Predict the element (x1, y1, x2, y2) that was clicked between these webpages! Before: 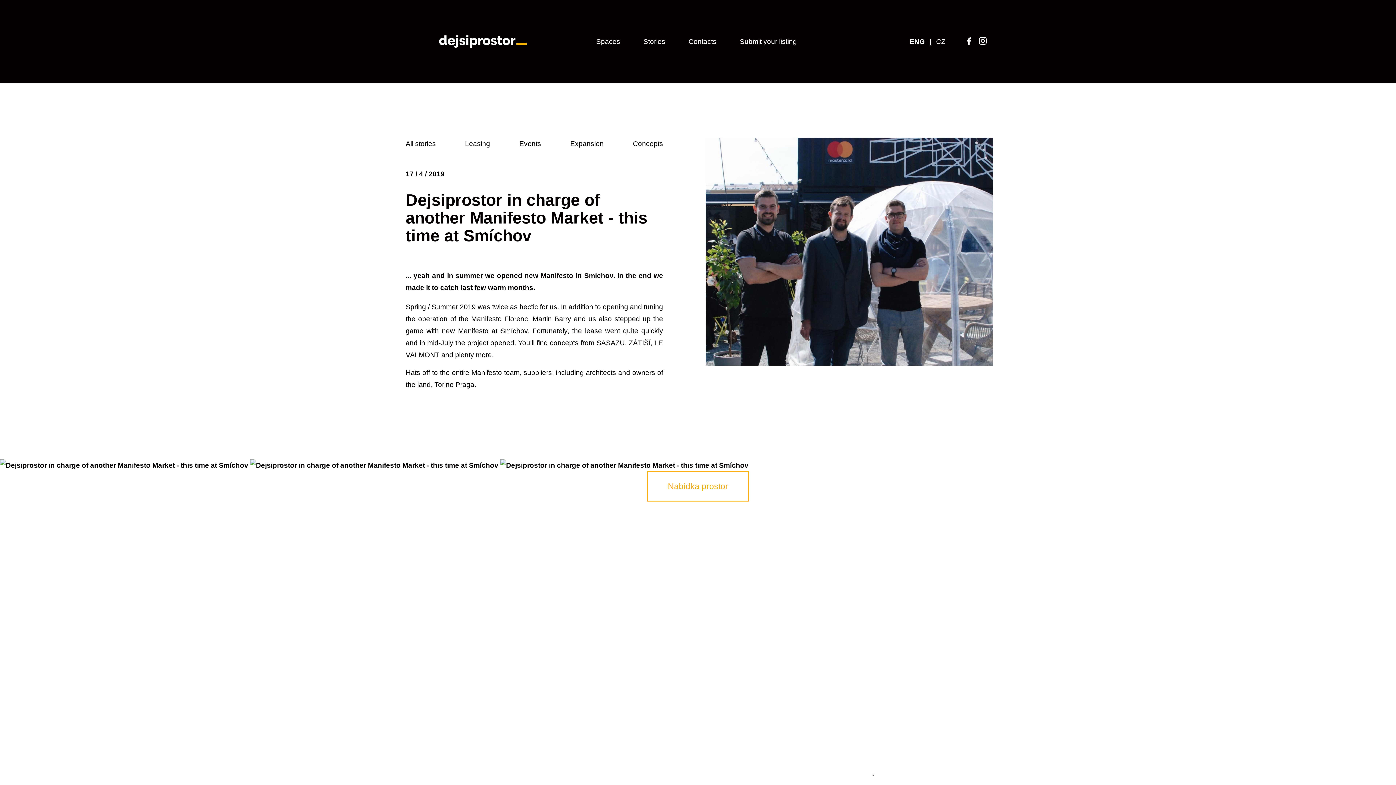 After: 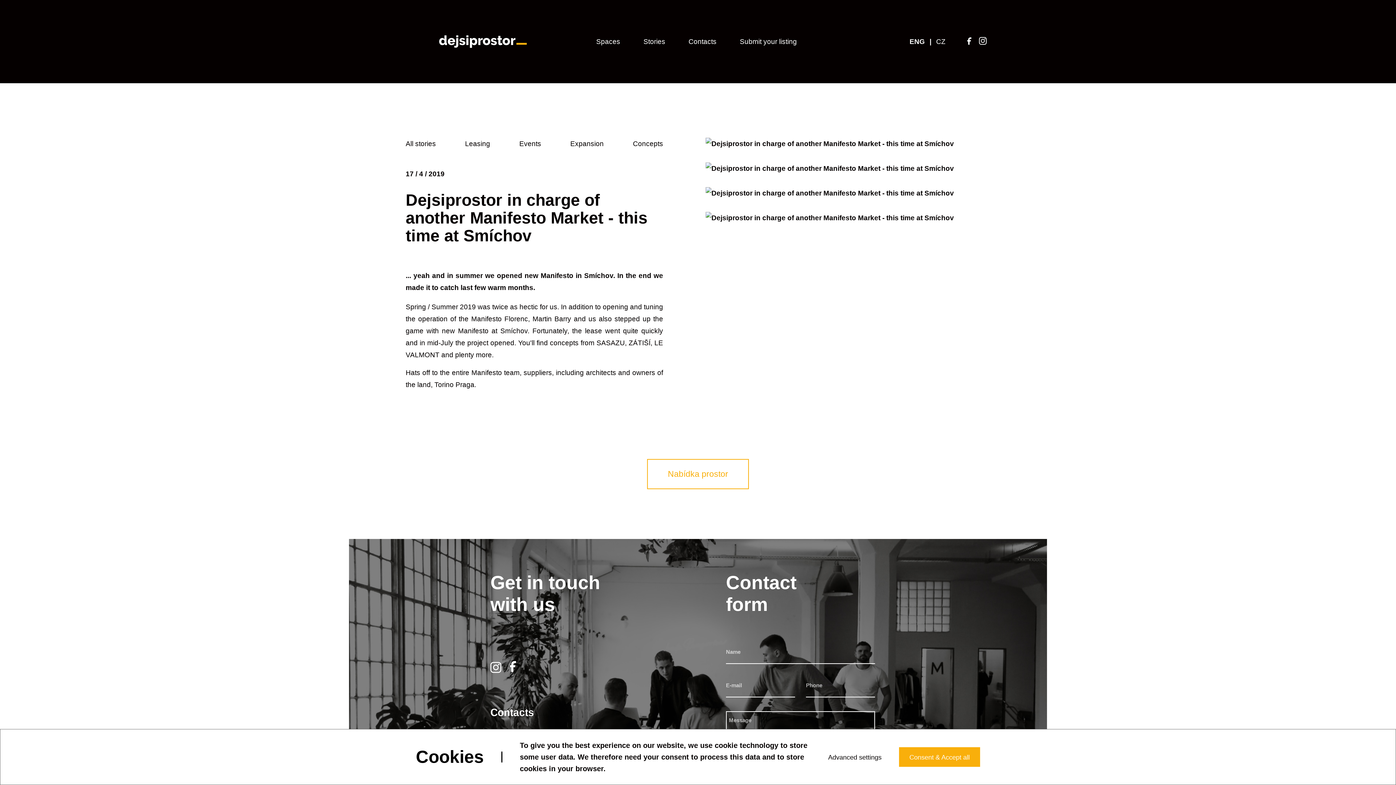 Action: label: ENG bbox: (906, 32, 928, 50)